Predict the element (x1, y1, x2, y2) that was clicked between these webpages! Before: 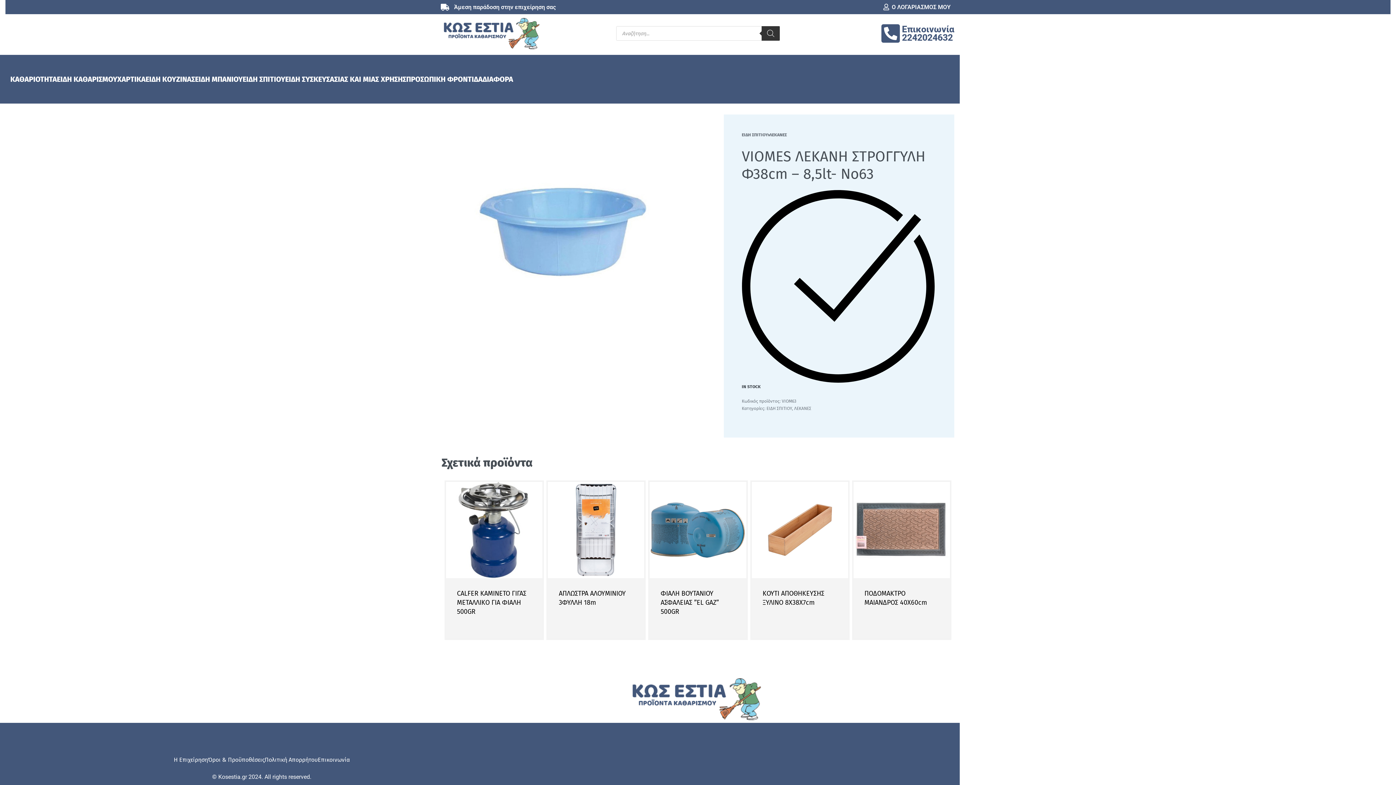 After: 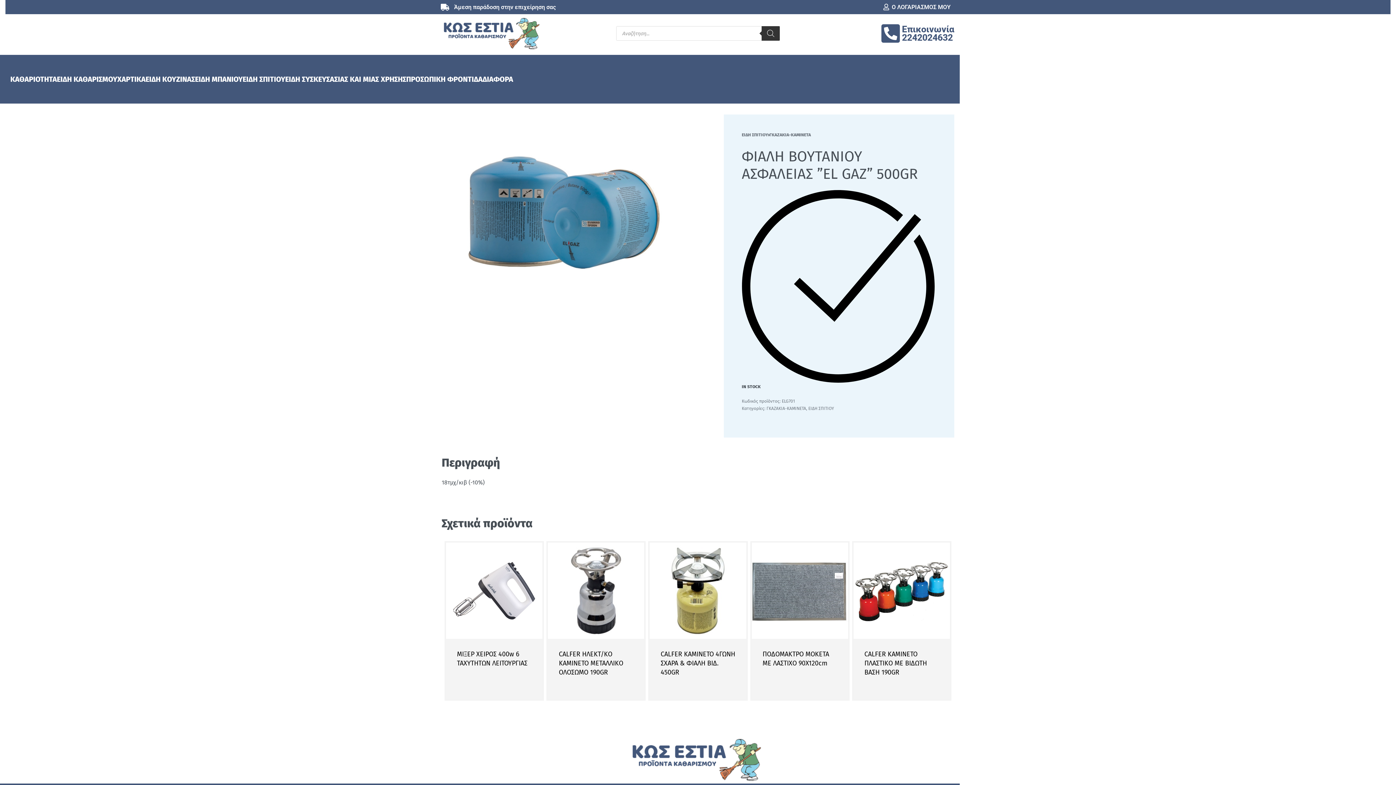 Action: label: ΦΙΑΛΗ ΒΟΥΤΑΝΙΟΥ ΑΣΦΑΛΕΙΑΣ ”EL GAZ” 500GR bbox: (660, 589, 719, 616)